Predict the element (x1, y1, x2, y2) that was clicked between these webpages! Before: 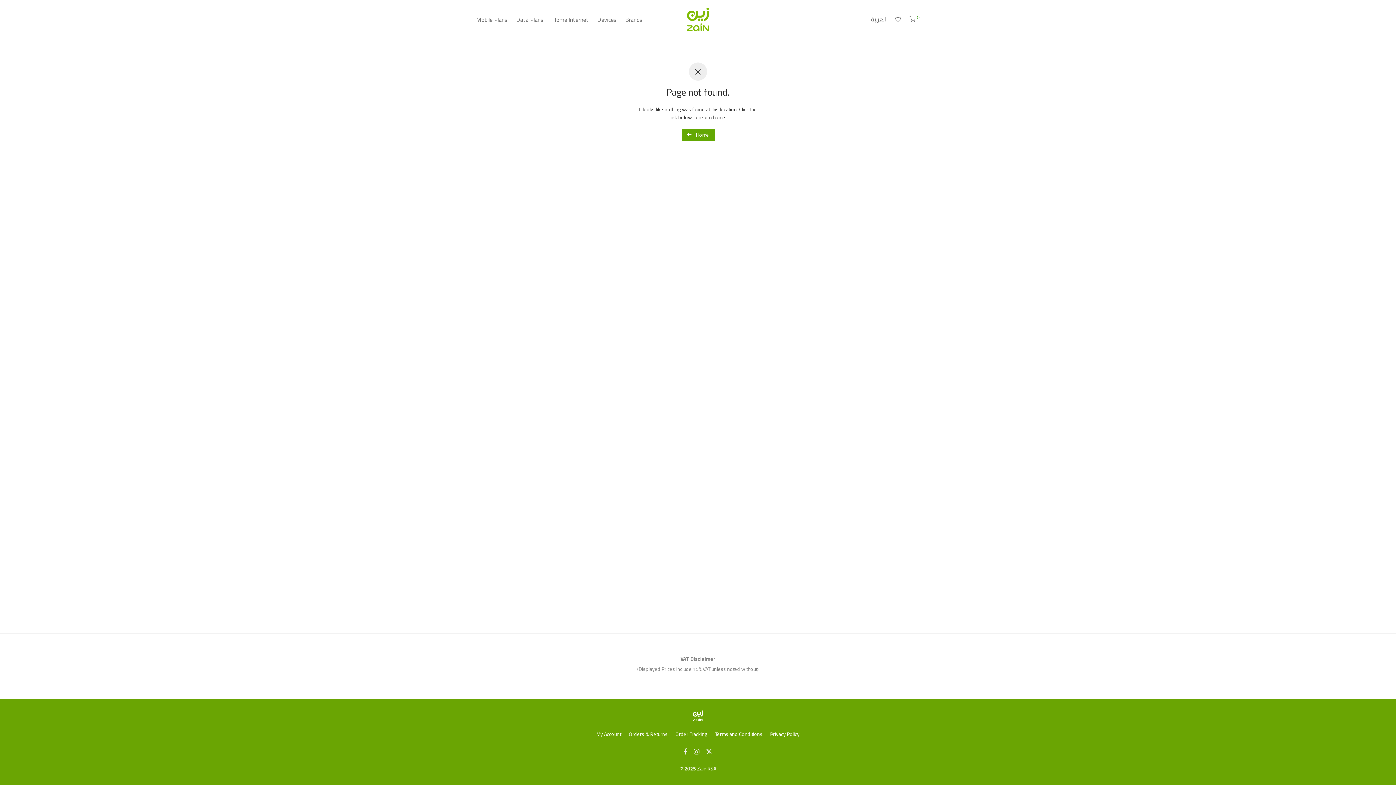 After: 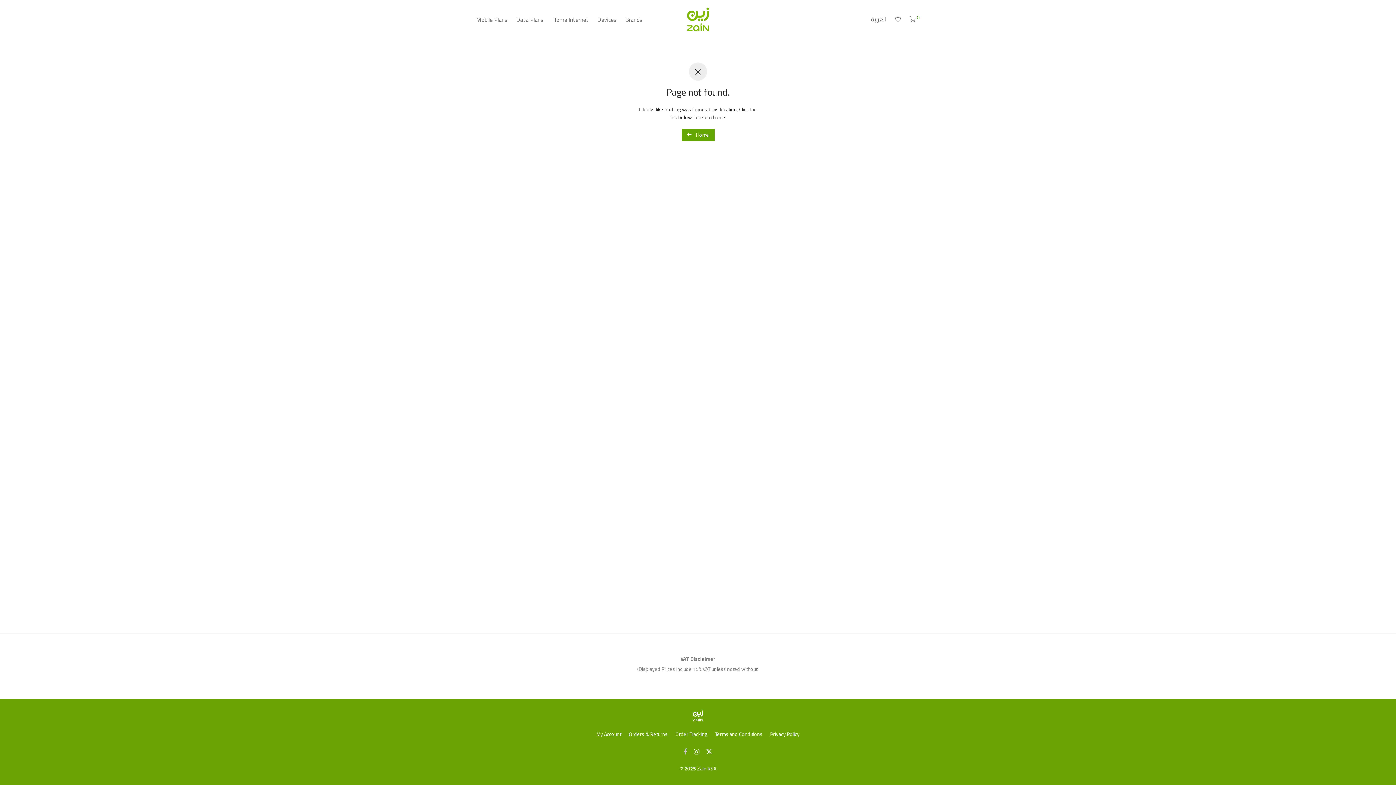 Action: bbox: (683, 746, 687, 756)